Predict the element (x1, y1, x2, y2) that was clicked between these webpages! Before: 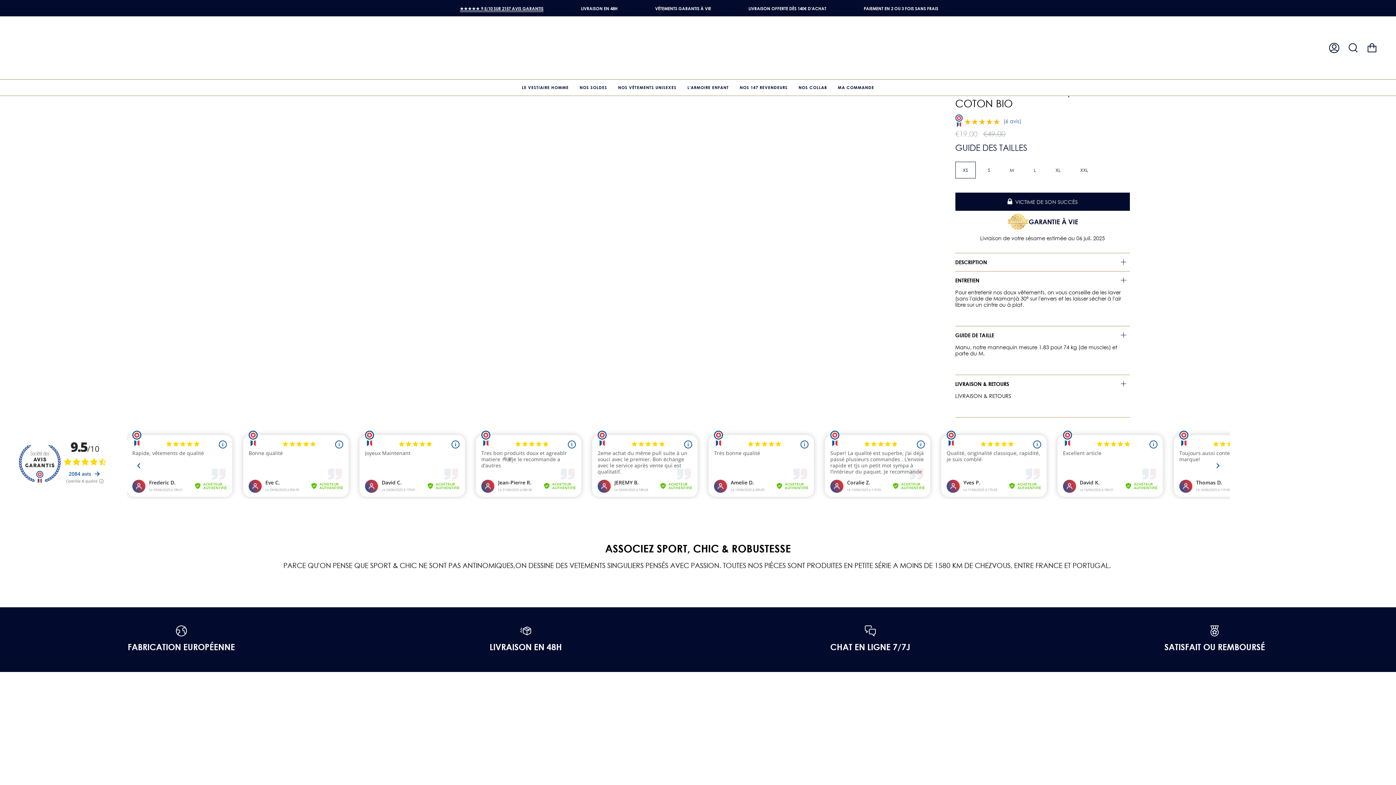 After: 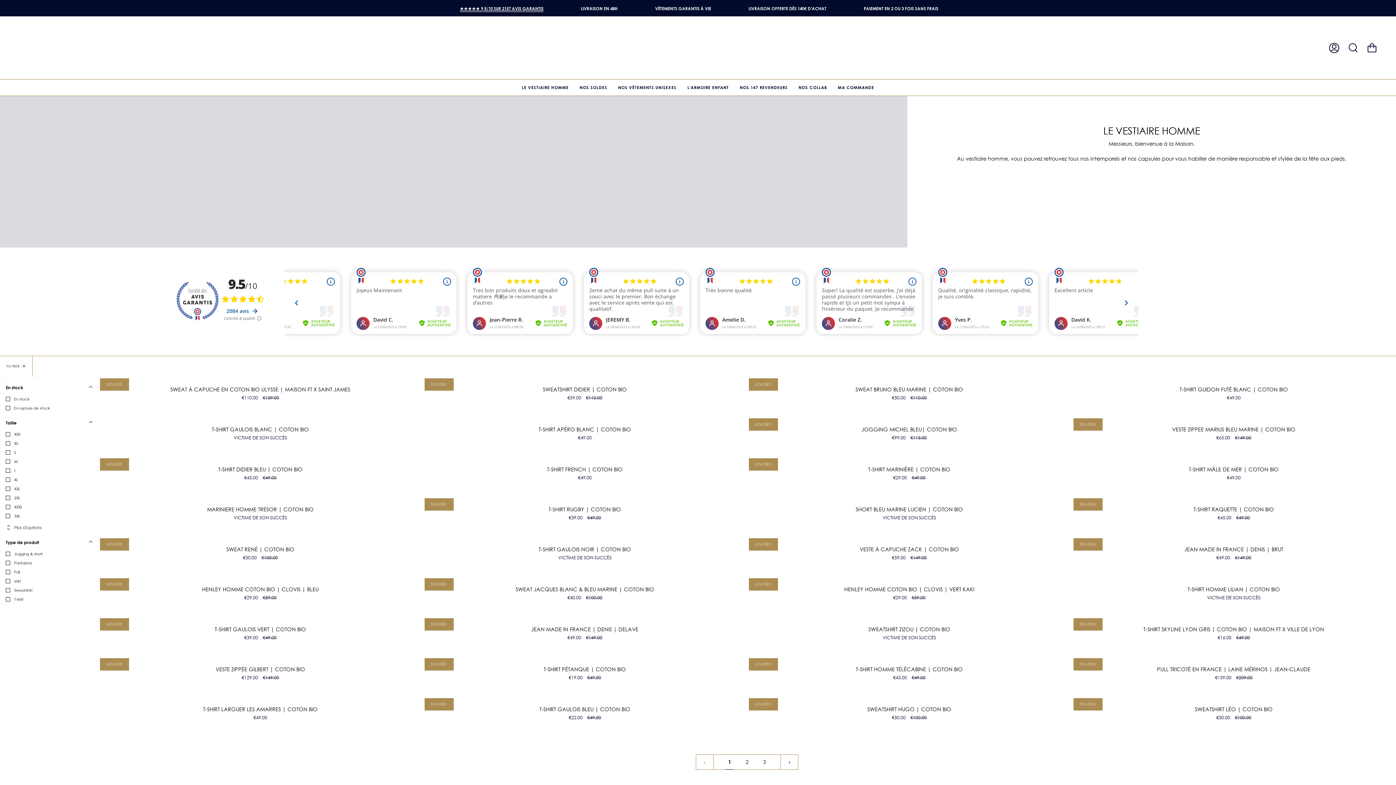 Action: label: LE VESTIAIRE HOMME bbox: (516, 79, 574, 95)